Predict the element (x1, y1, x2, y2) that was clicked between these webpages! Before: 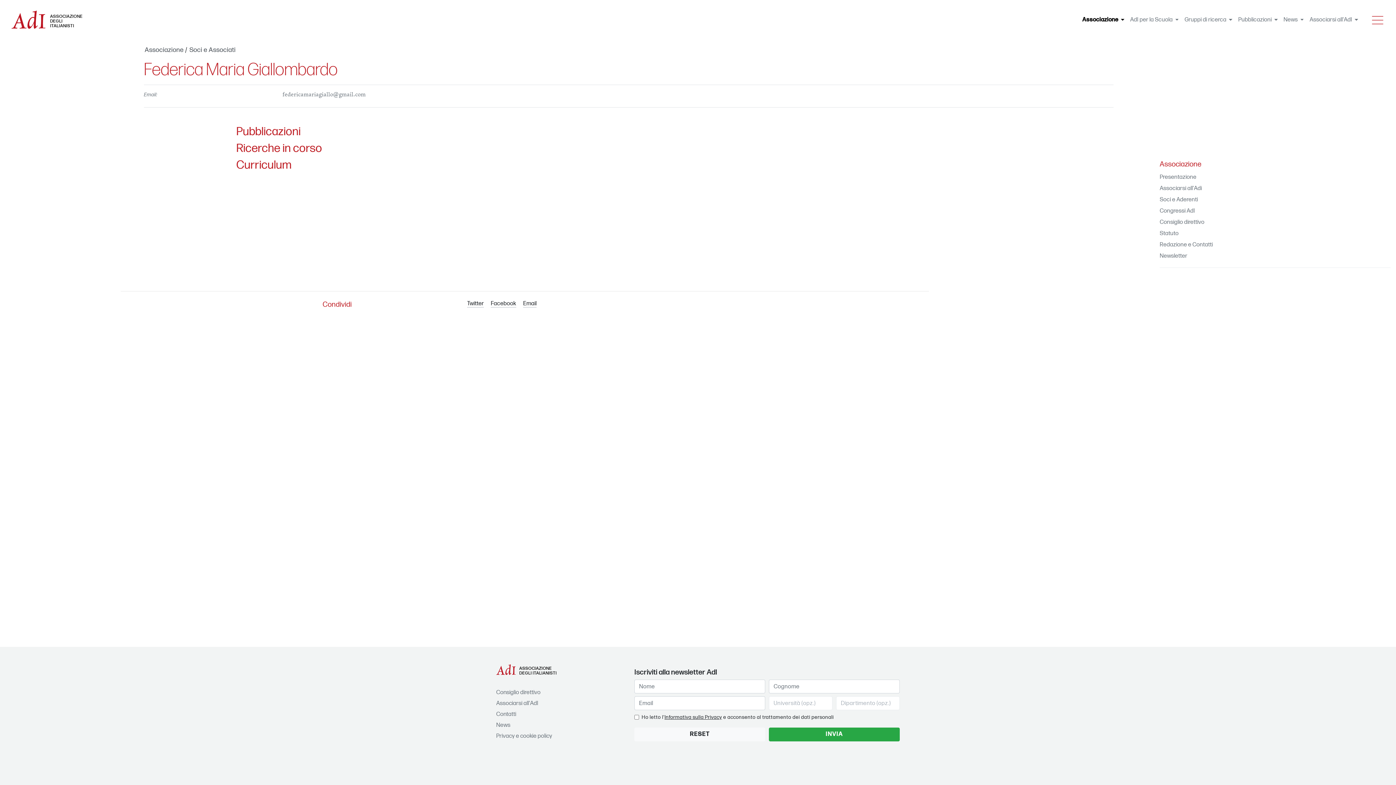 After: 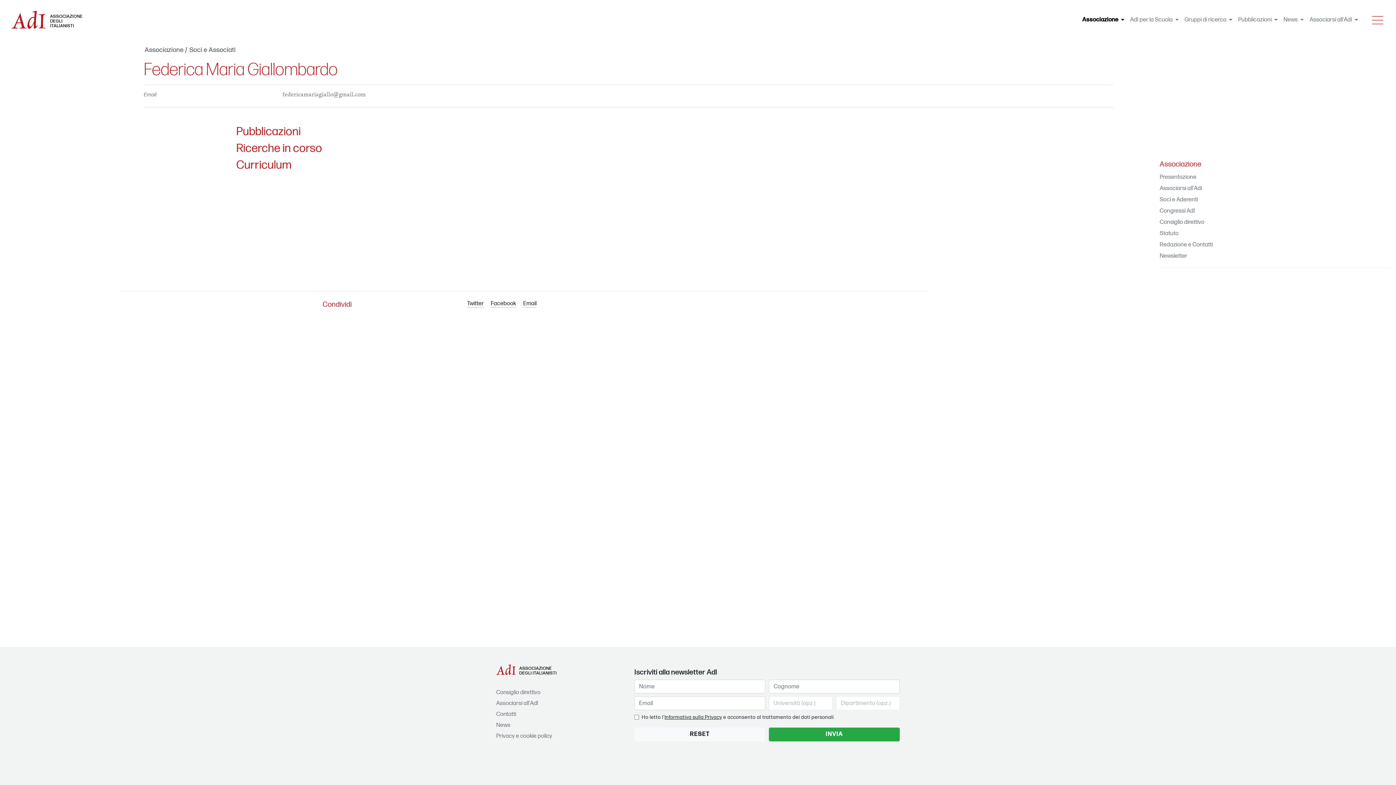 Action: bbox: (496, 664, 623, 675) label: ASSOCIAZIONE
DEGLI ITALIANISTI